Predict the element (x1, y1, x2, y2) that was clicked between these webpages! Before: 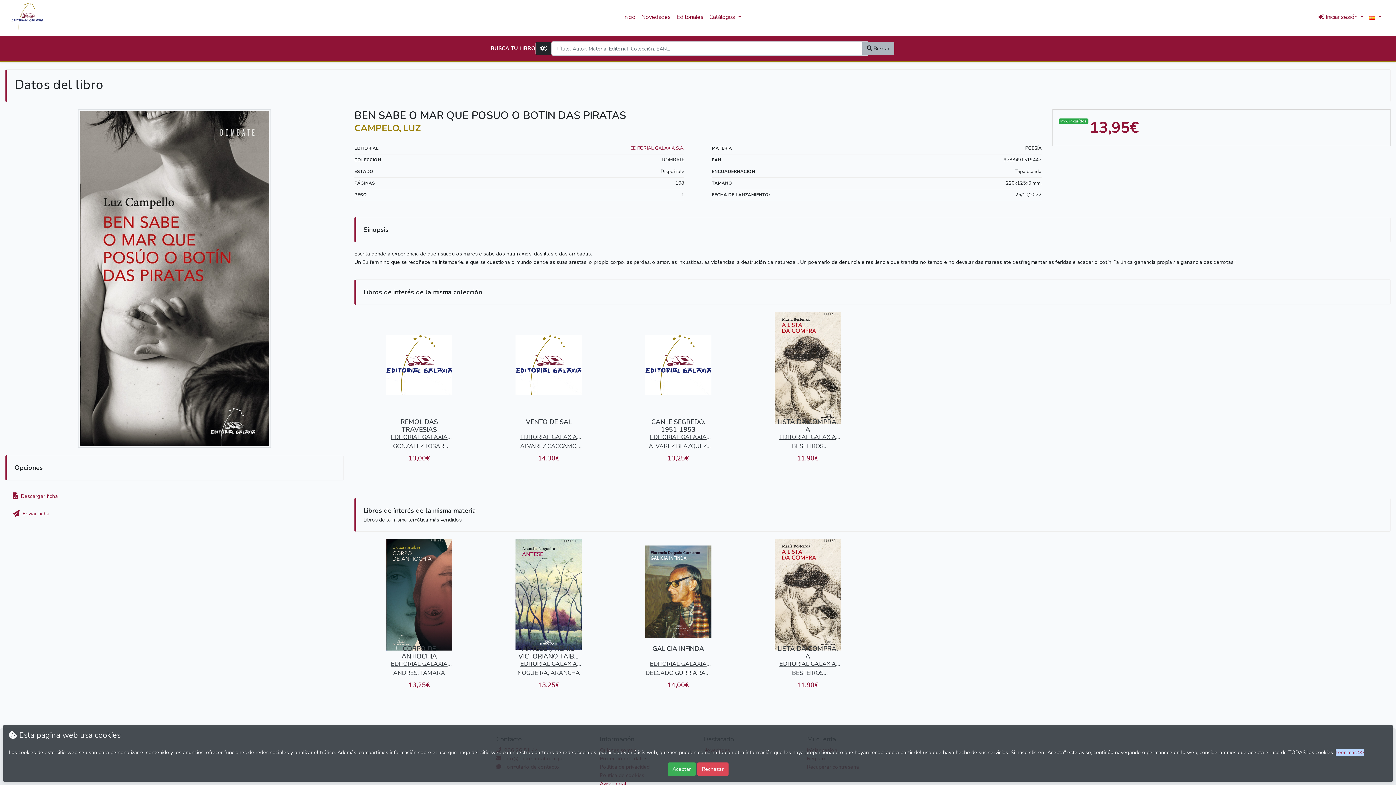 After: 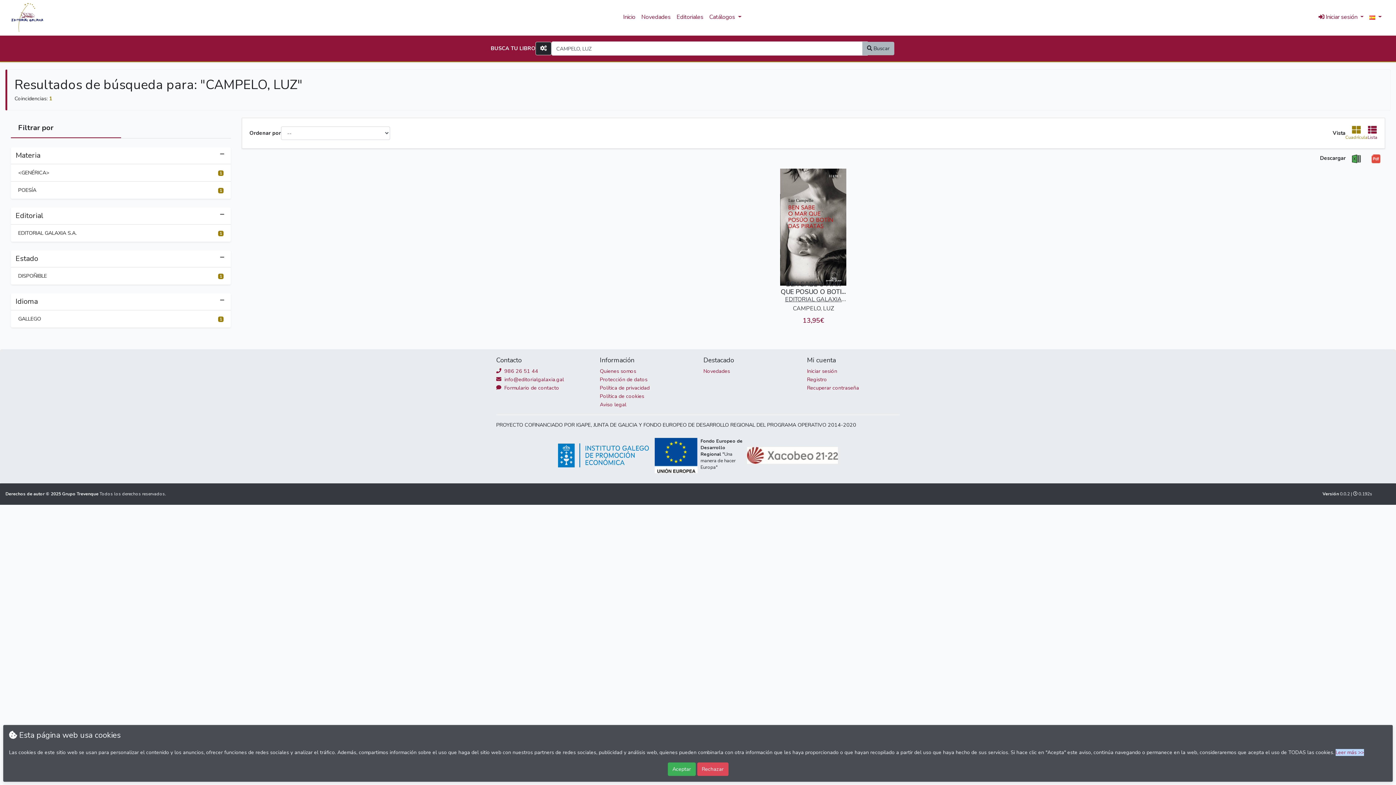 Action: label: CAMPELO, LUZ bbox: (354, 122, 421, 134)